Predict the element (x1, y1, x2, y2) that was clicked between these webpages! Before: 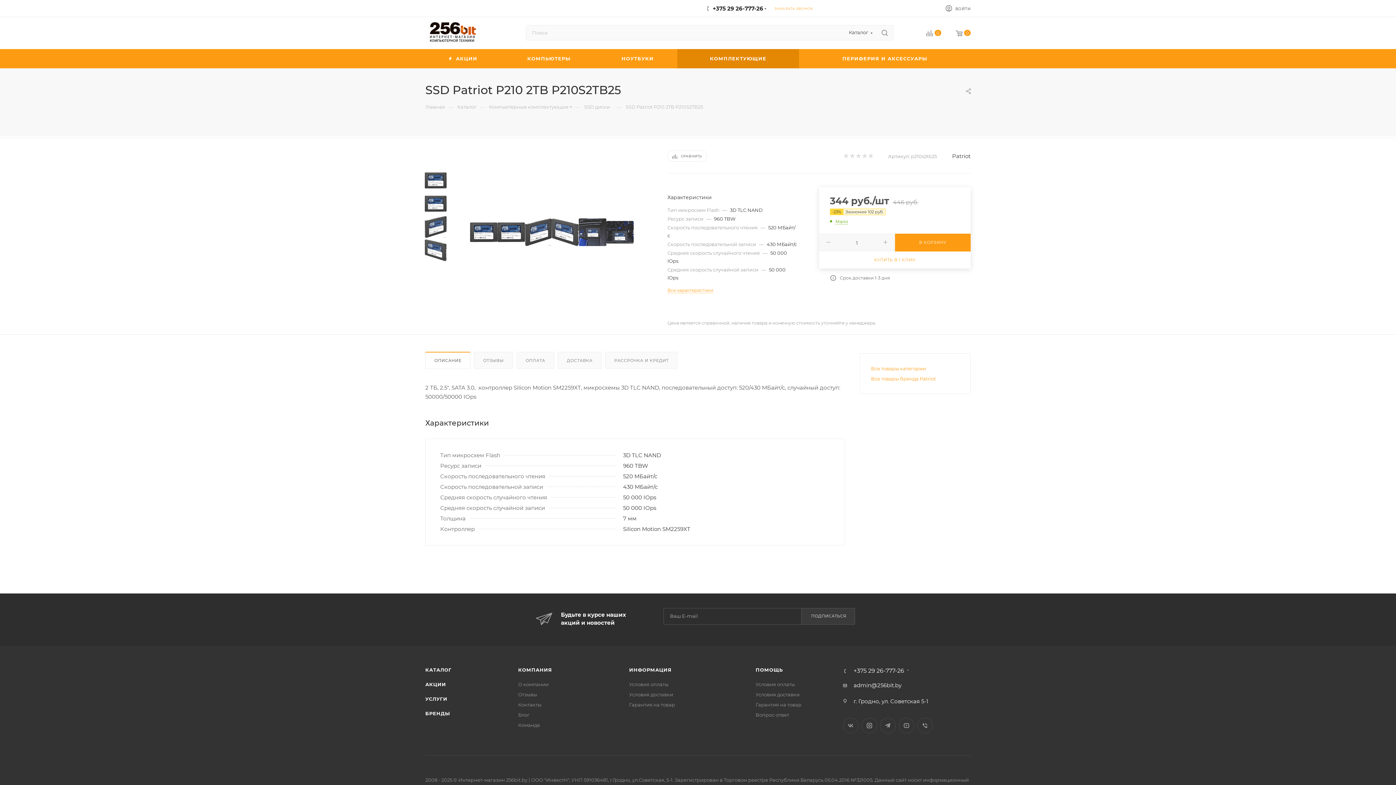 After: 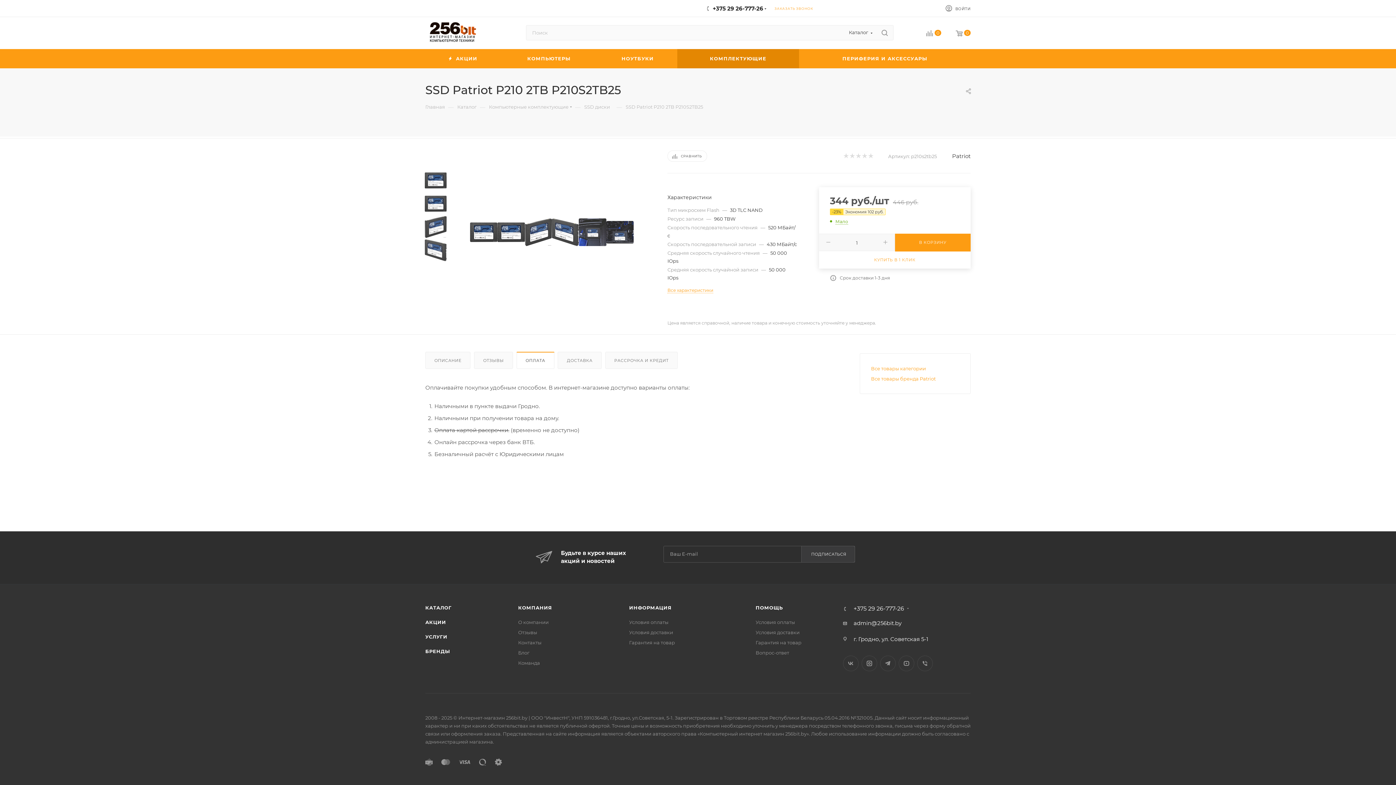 Action: bbox: (517, 352, 554, 368) label: ОПЛАТА